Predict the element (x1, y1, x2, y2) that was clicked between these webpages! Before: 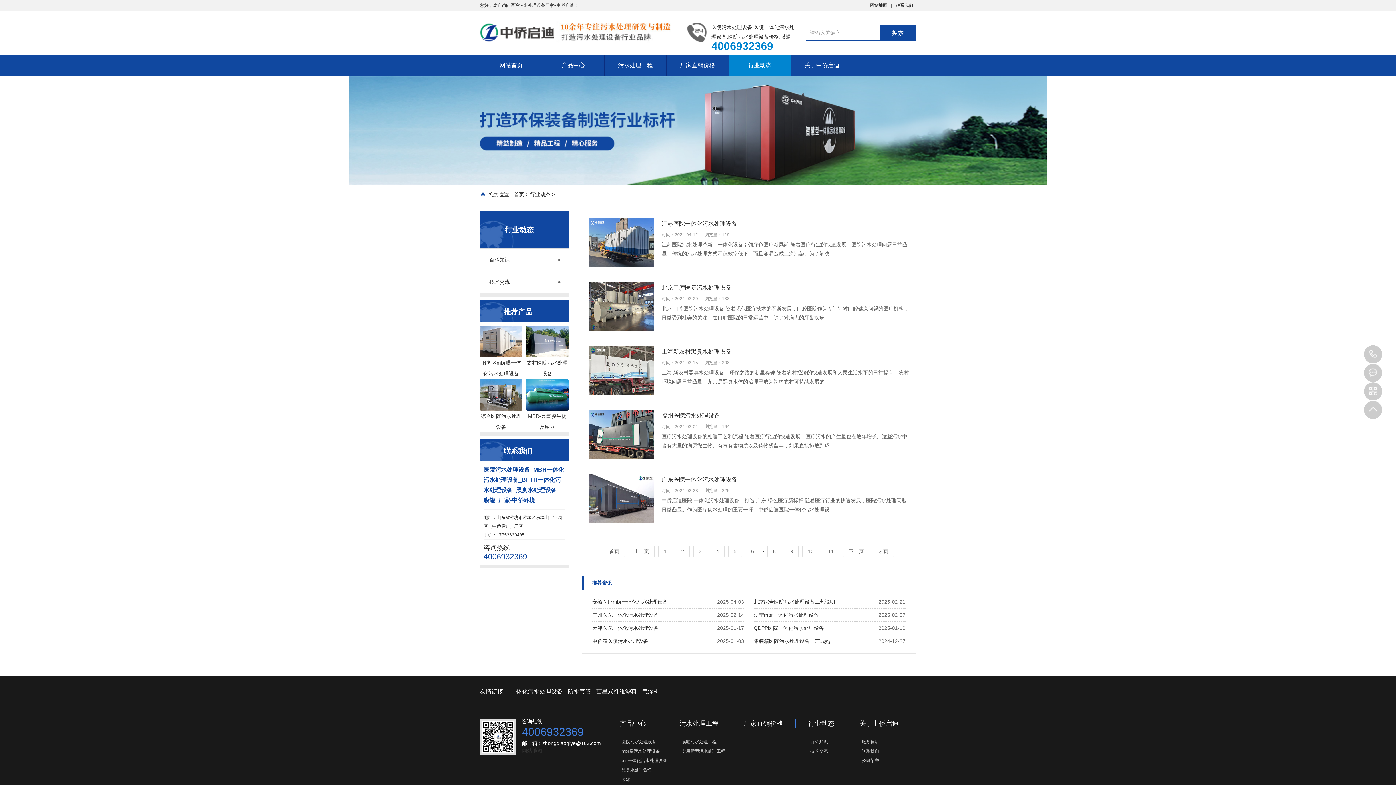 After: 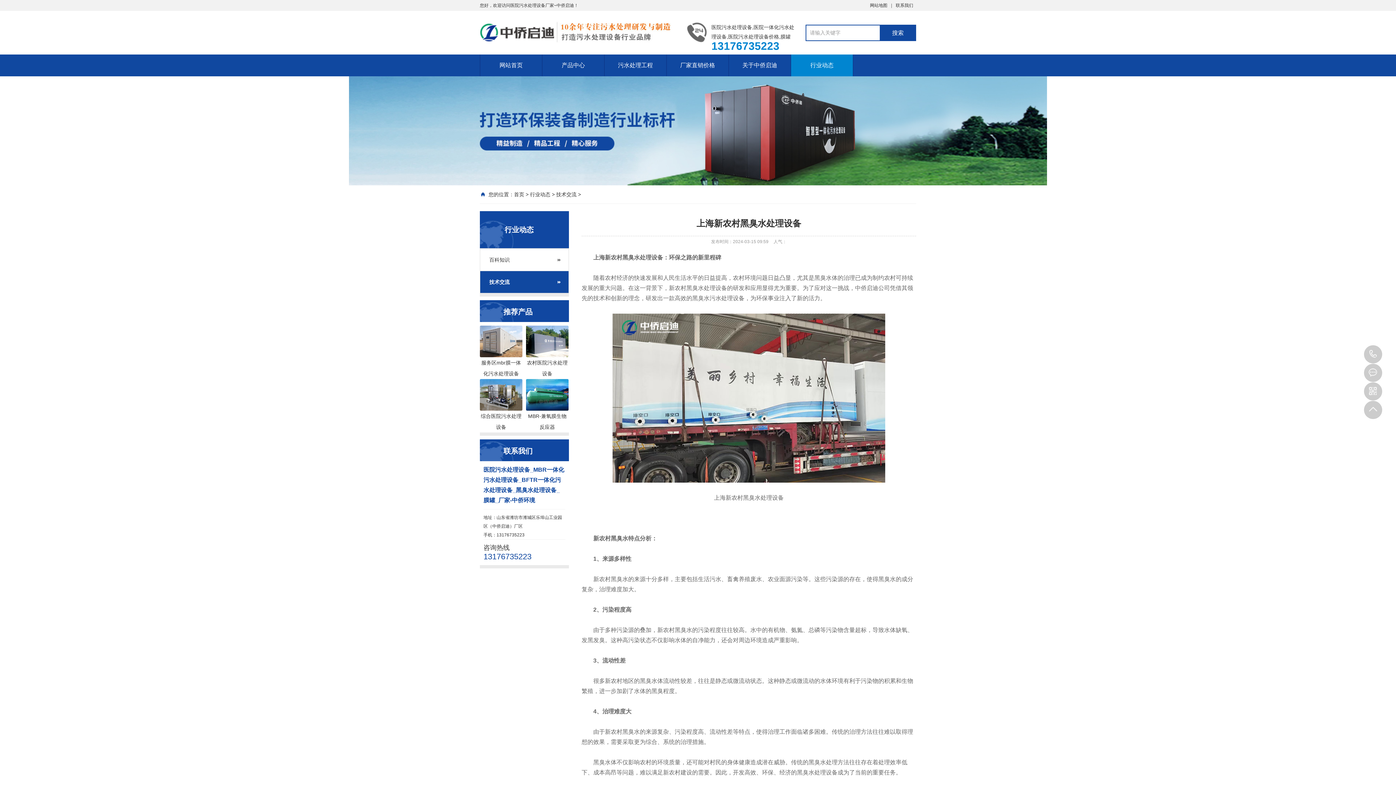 Action: label: 上海新农村黑臭水处理设备
时间：2024-03-15浏览量：208

上海 新农村黑臭水处理设备：环保之路的新里程碑 随着农村经济的快速发展和人民生活水平的日益提高，农村环境问题日益凸显，尤其是黑臭水体的治理已成为制约农村可持续发展的... bbox: (589, 346, 909, 395)